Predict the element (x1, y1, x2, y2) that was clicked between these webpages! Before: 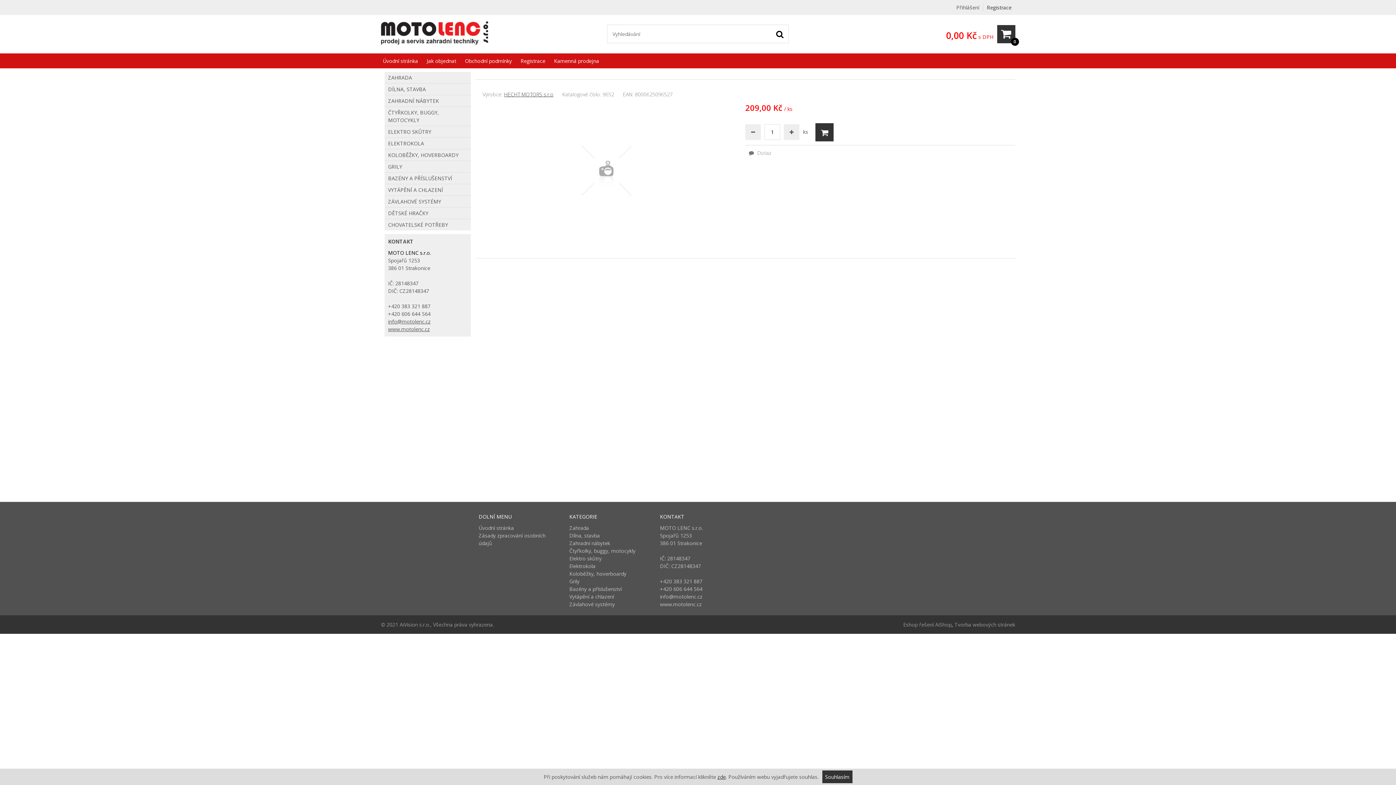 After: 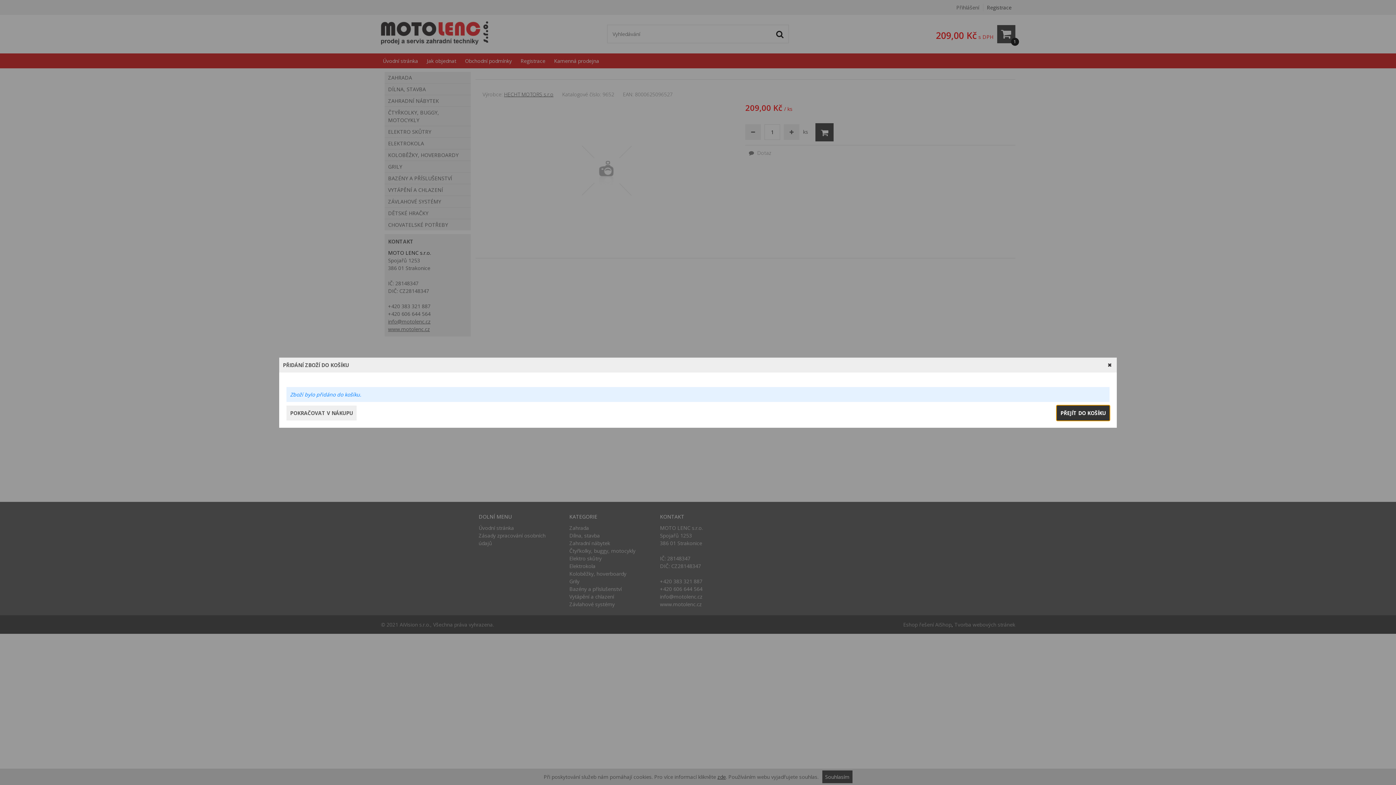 Action: label: ‌ bbox: (815, 123, 833, 141)